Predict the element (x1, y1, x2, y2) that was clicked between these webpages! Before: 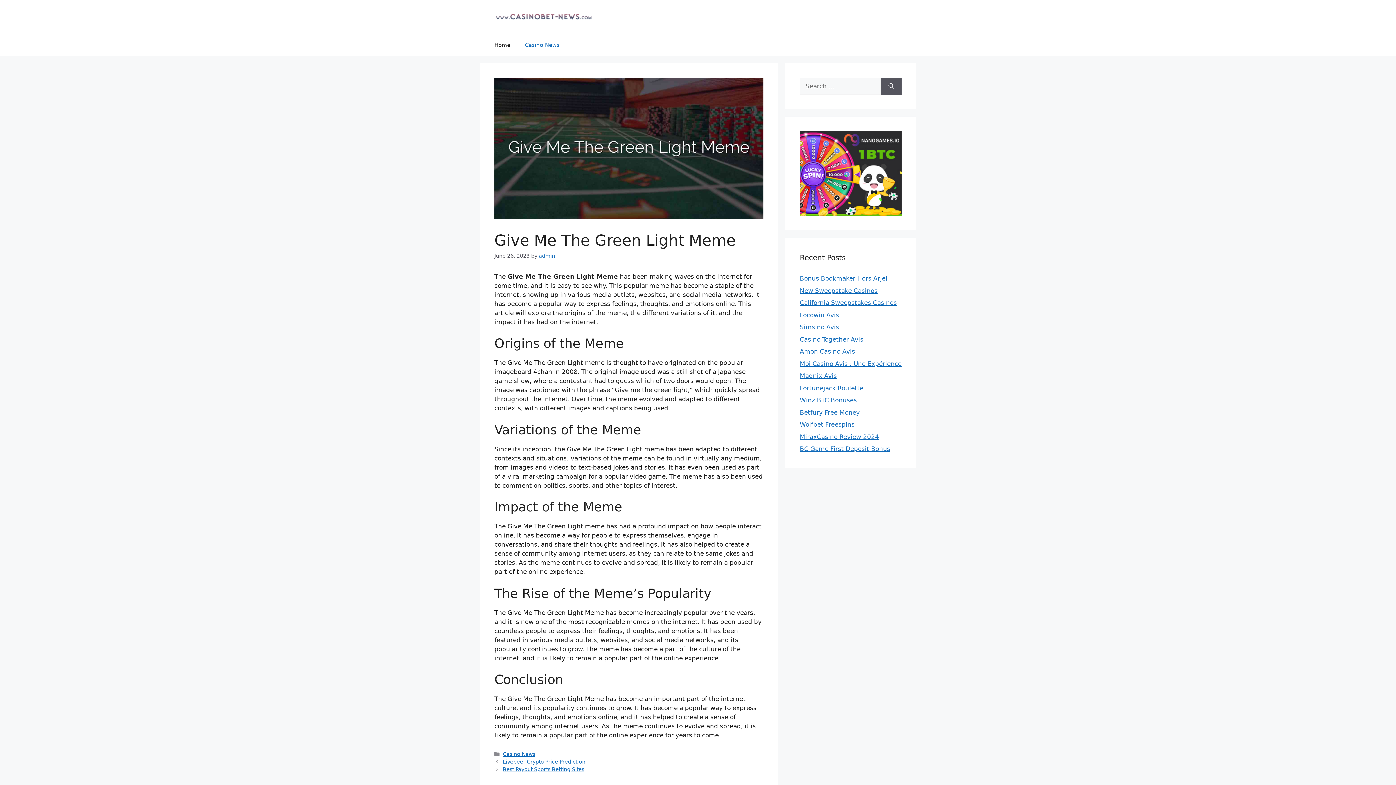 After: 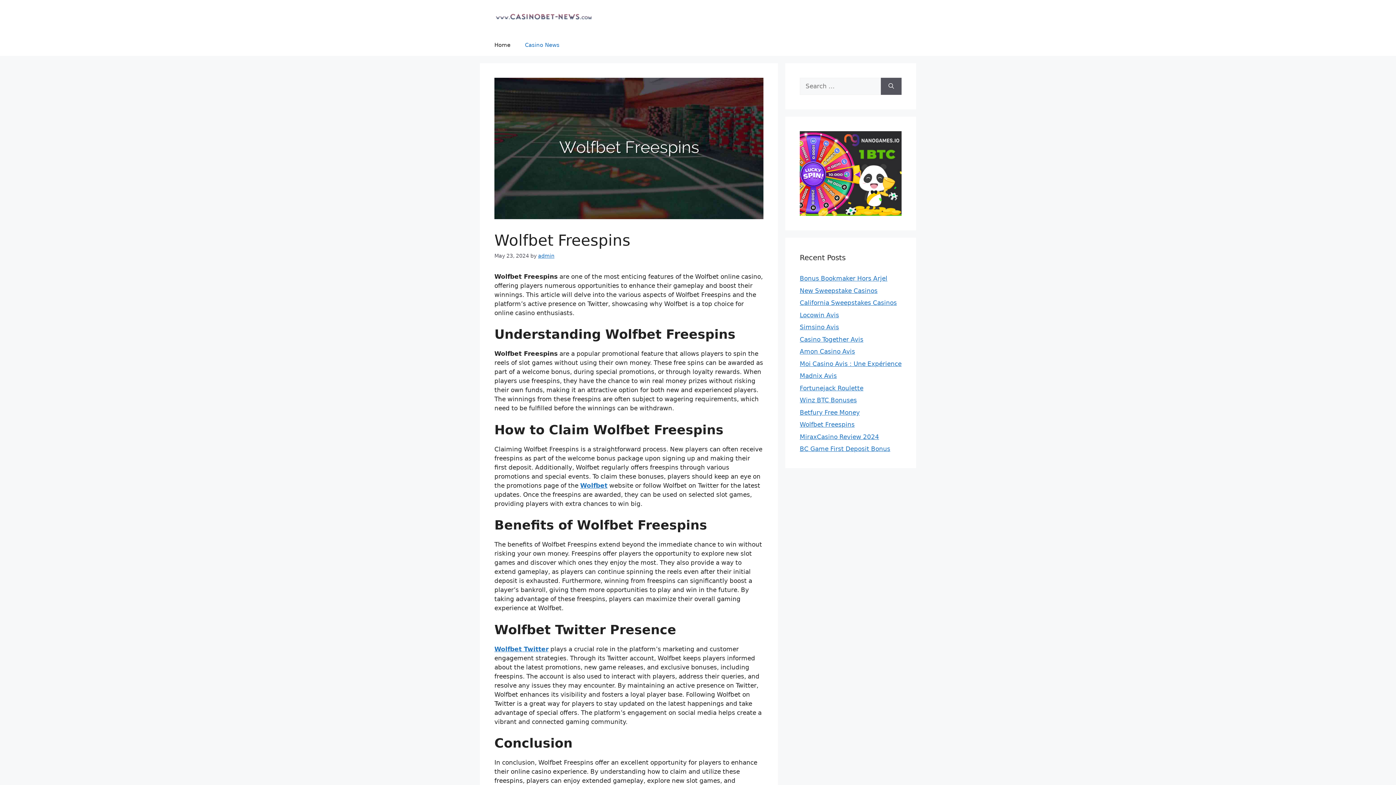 Action: label: Wolfbet Freespins bbox: (800, 421, 854, 428)